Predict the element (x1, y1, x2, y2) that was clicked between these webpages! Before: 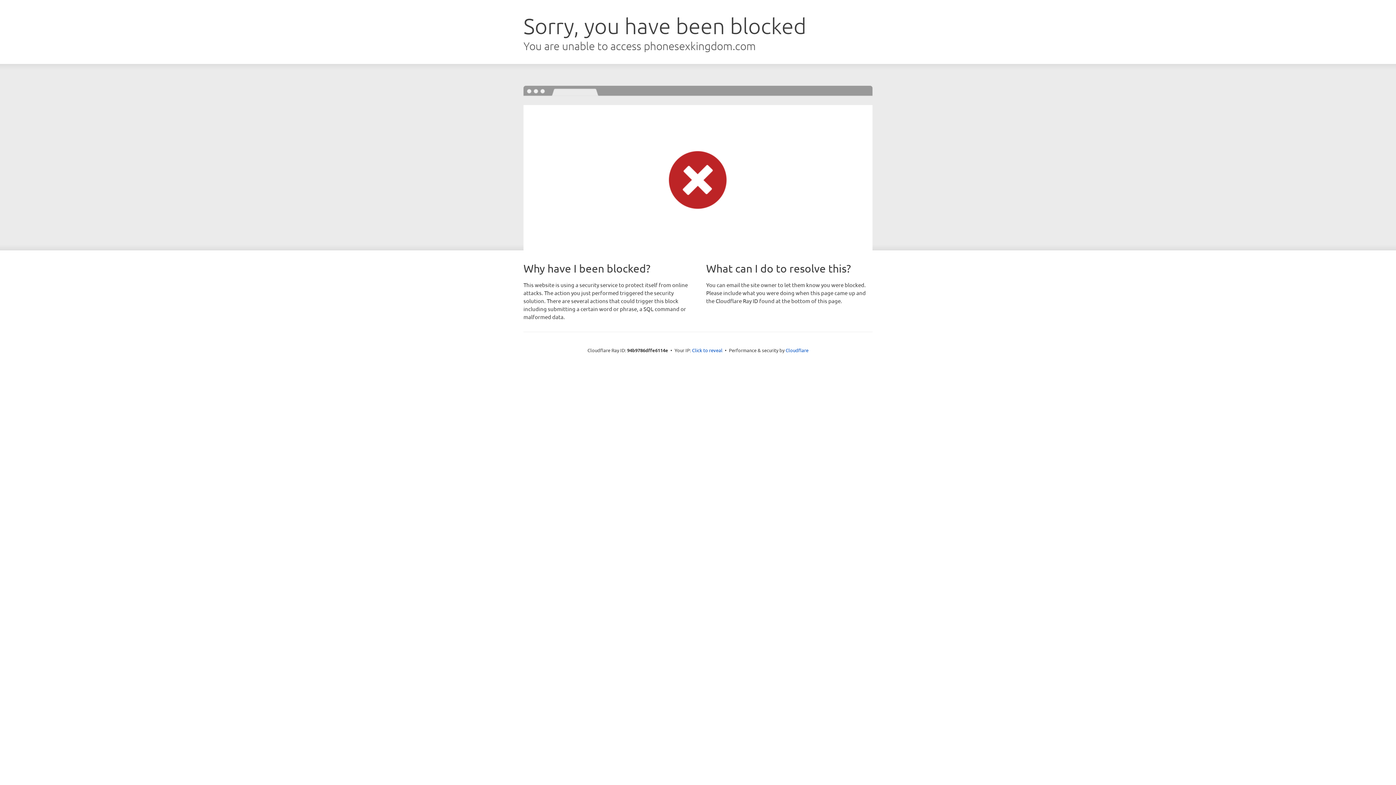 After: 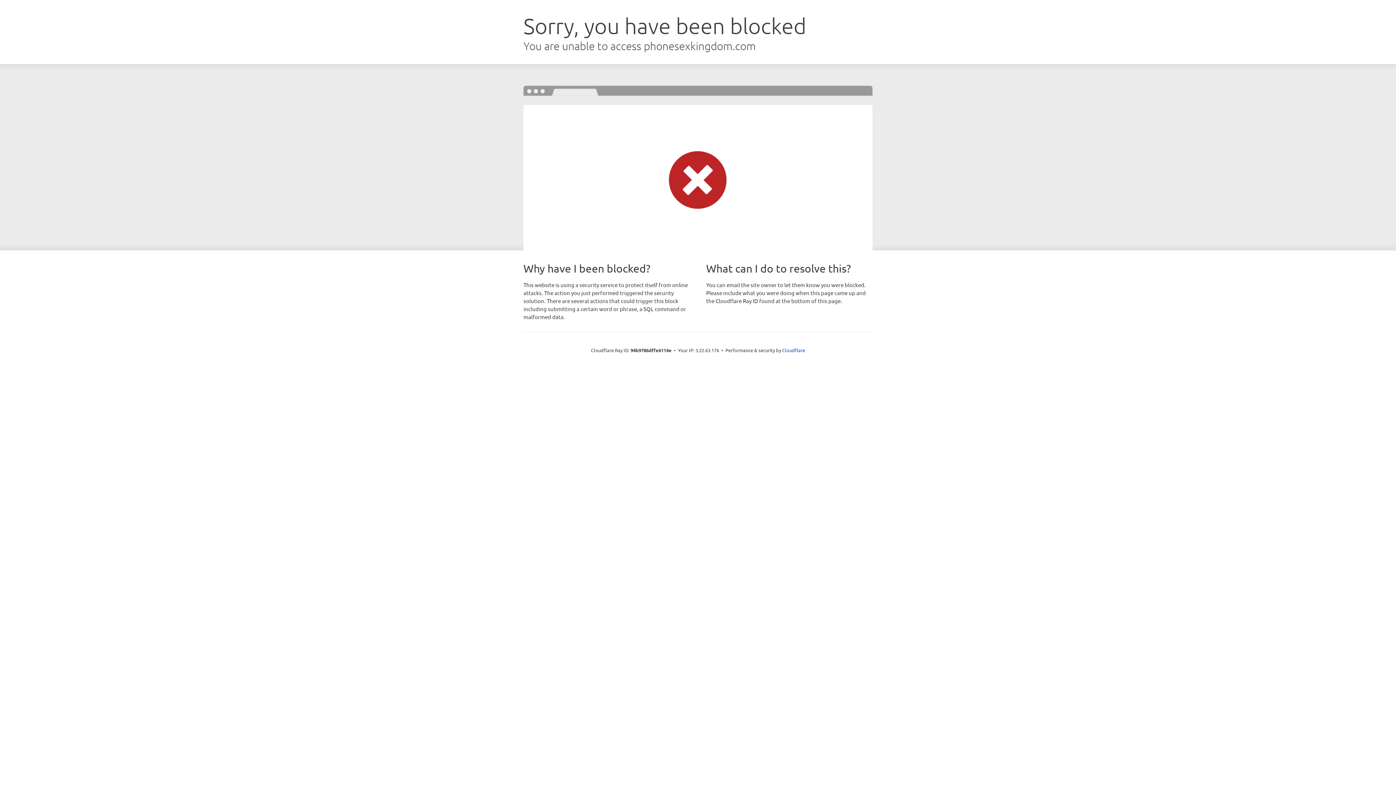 Action: label: Click to reveal bbox: (692, 346, 722, 353)